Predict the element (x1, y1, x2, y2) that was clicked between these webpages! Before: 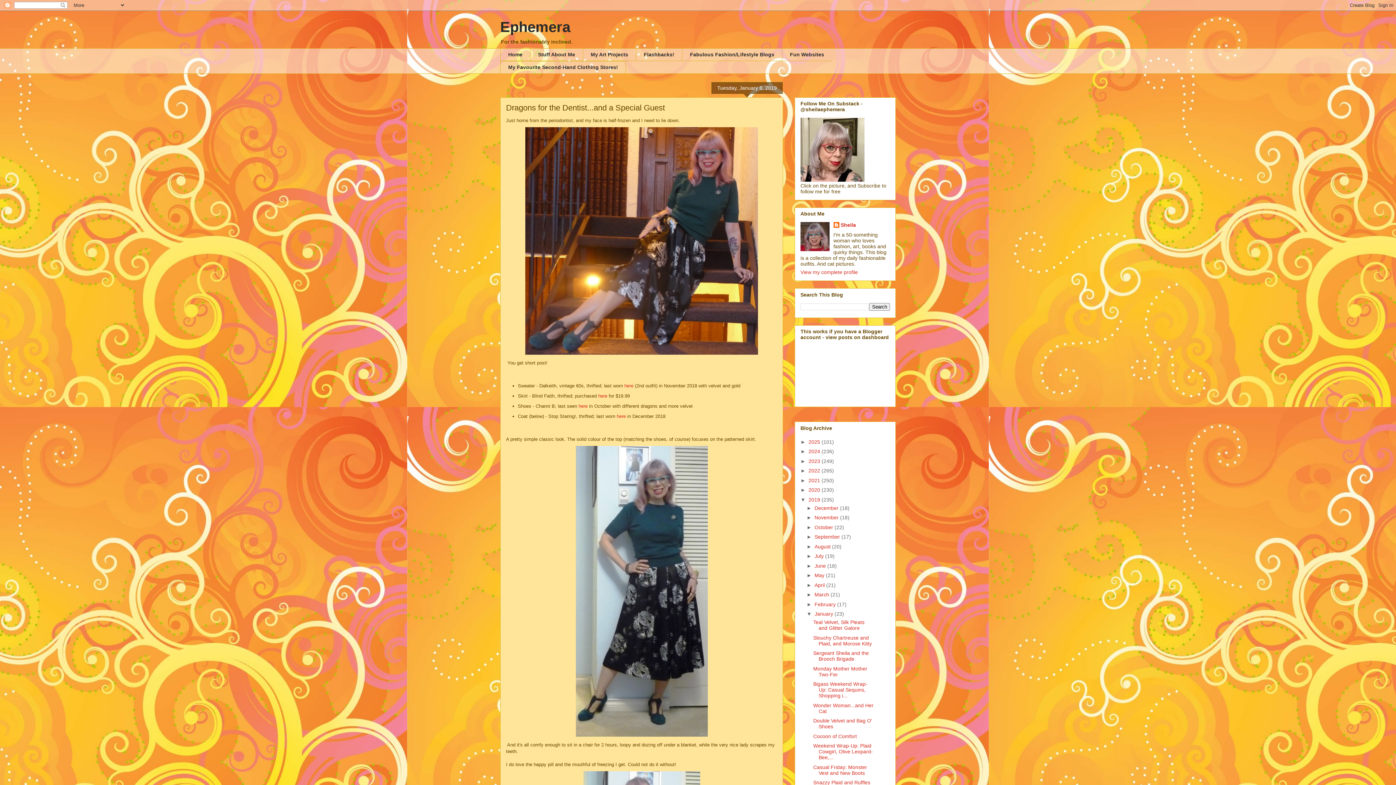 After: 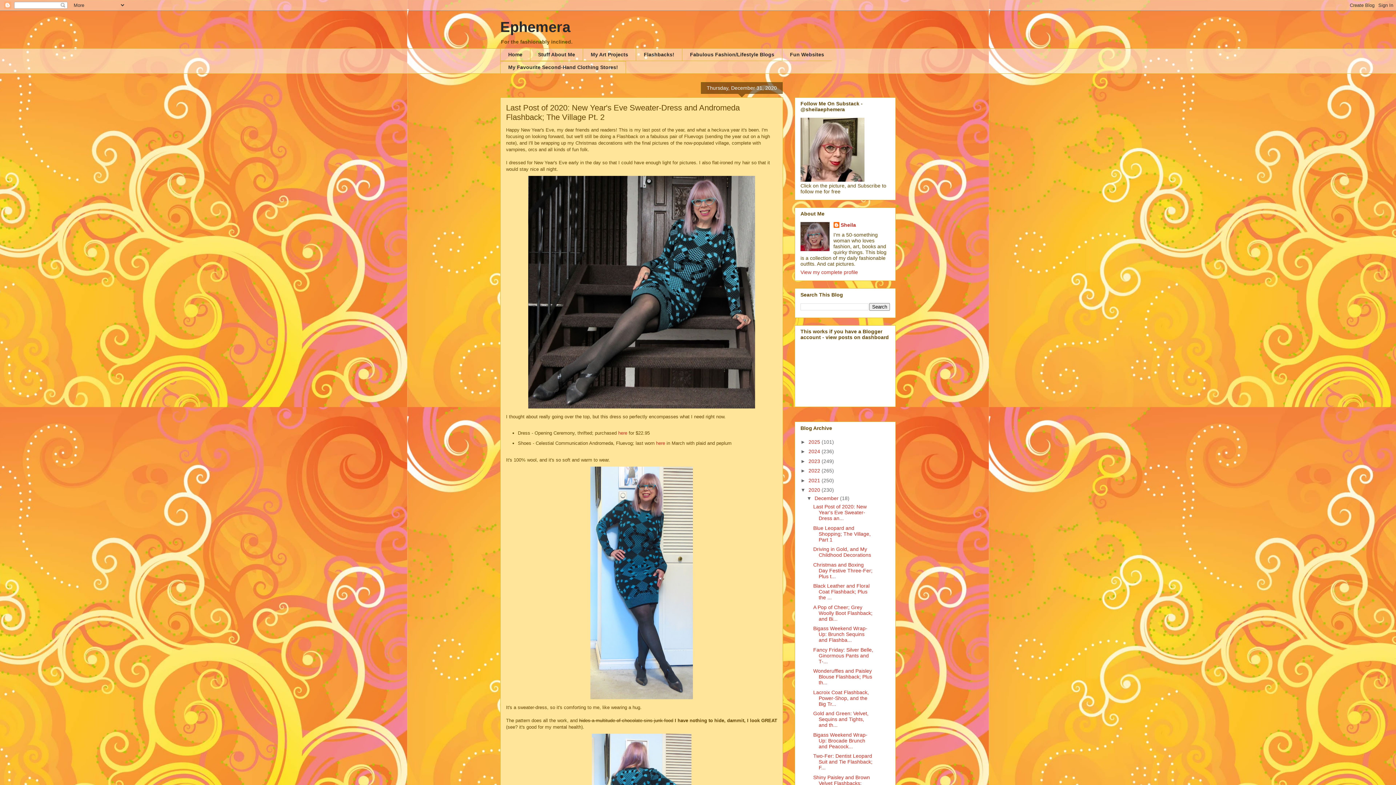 Action: bbox: (808, 487, 821, 493) label: 2020 